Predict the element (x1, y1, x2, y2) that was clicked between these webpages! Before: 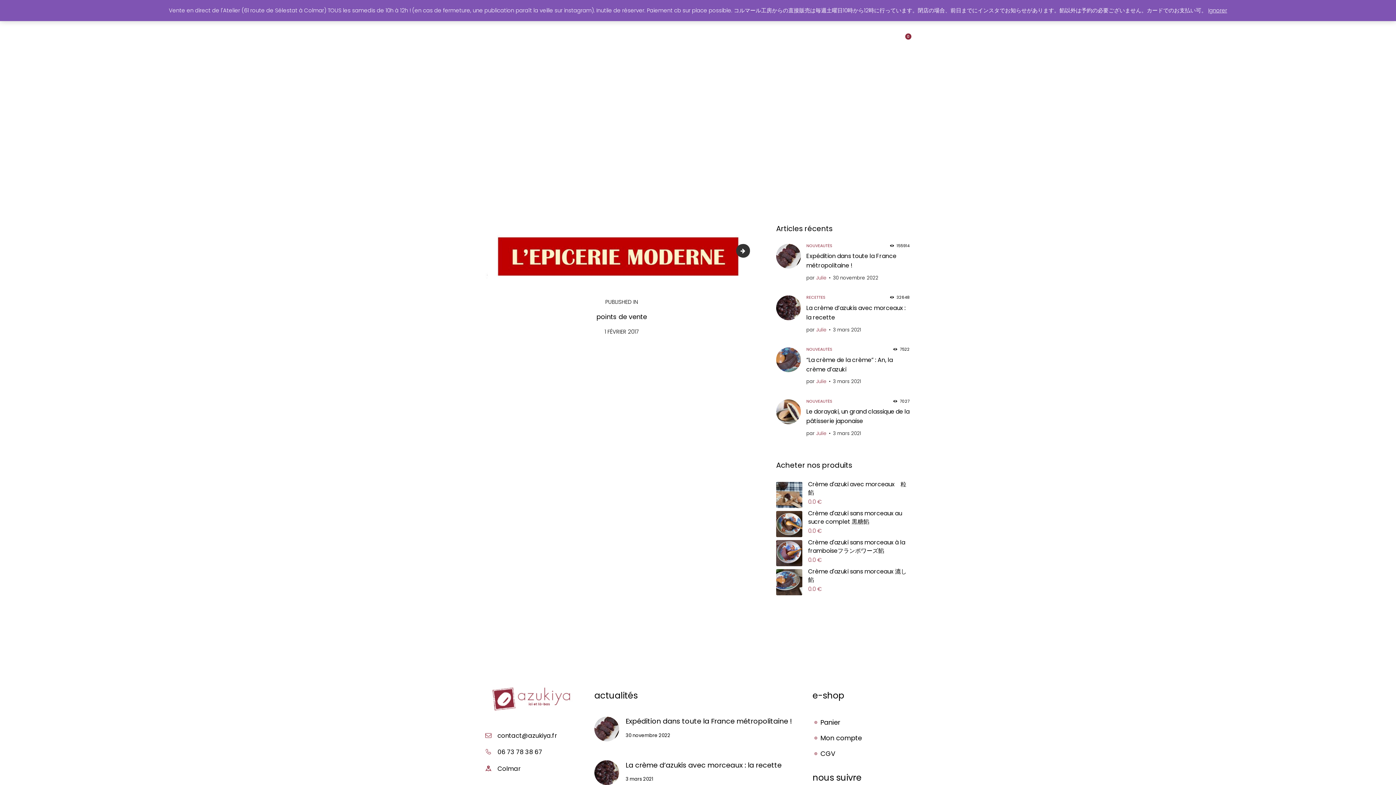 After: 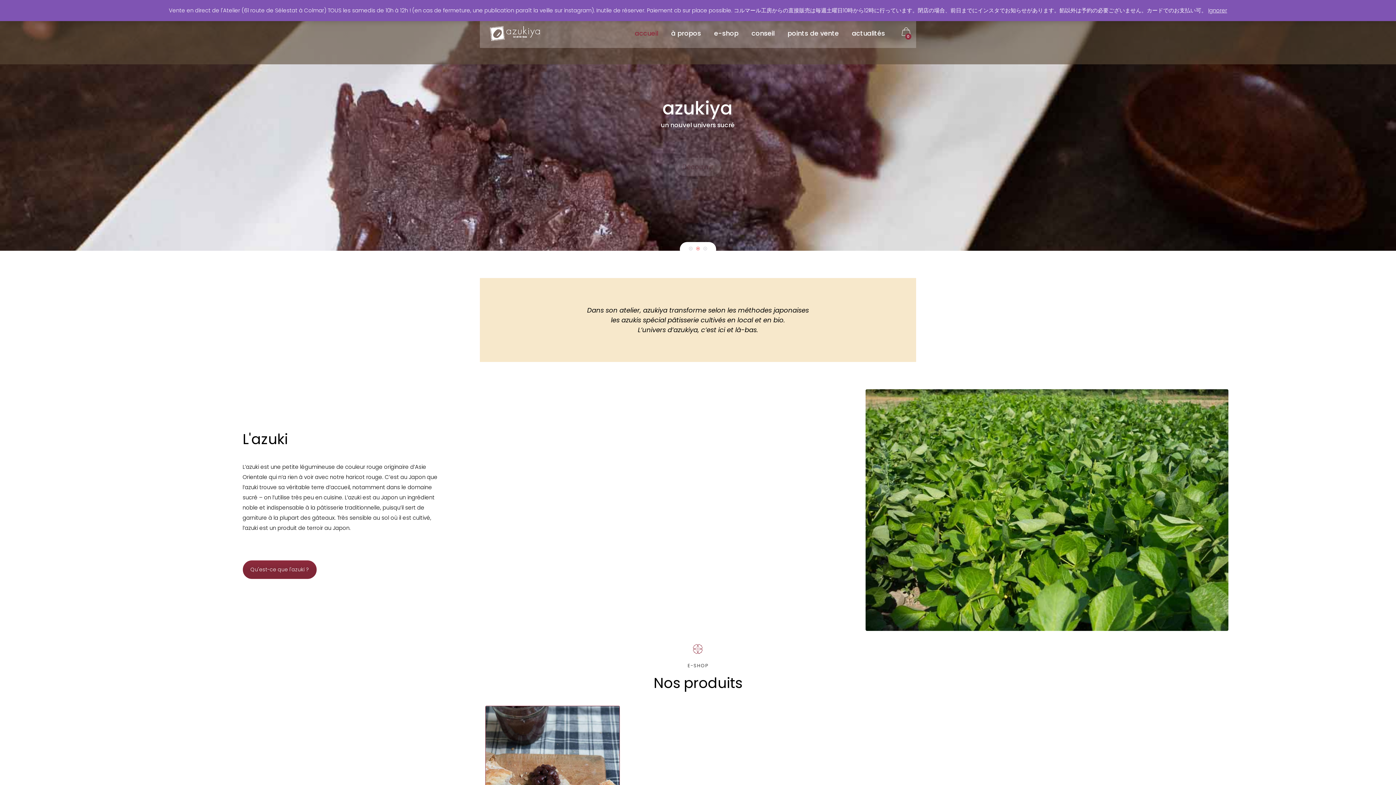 Action: bbox: (607, 116, 627, 123) label: ACCUEIL